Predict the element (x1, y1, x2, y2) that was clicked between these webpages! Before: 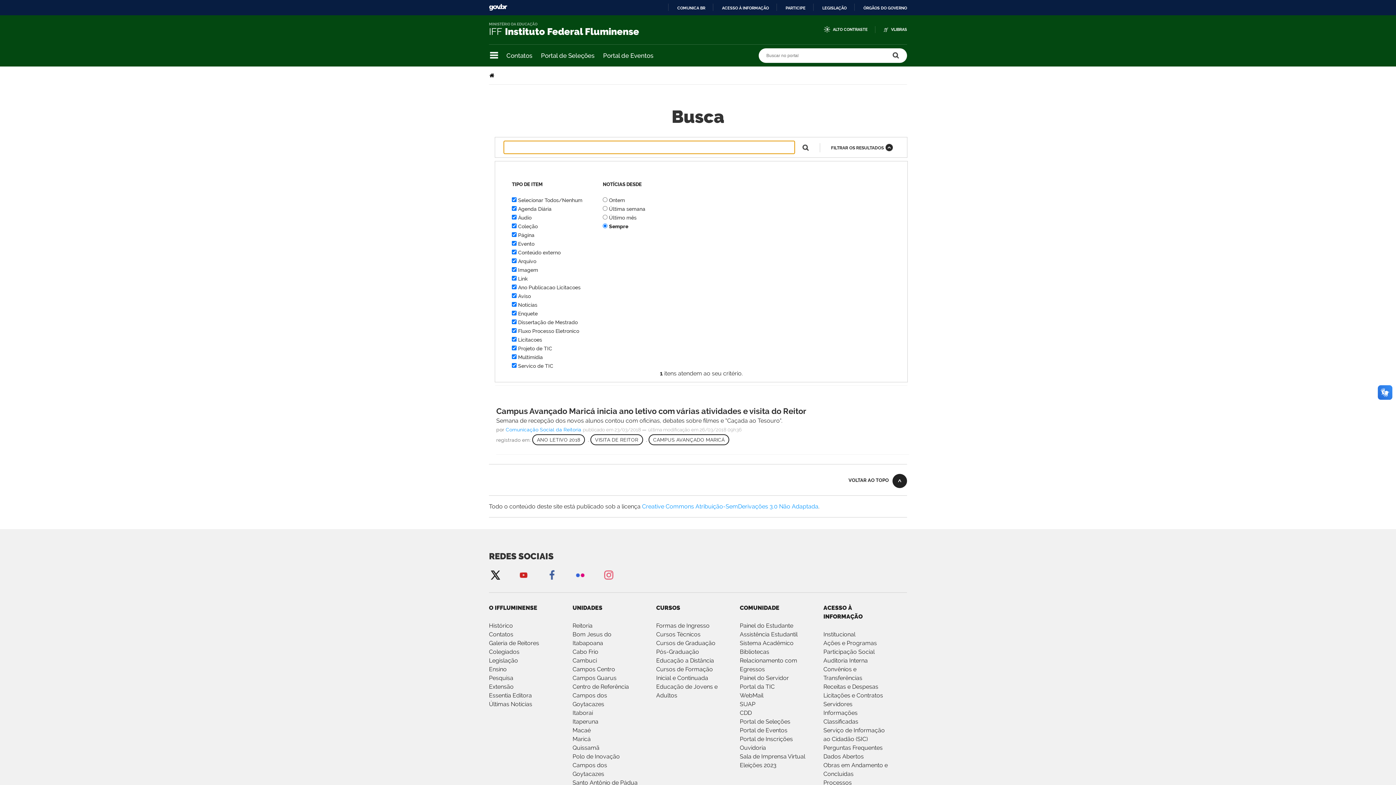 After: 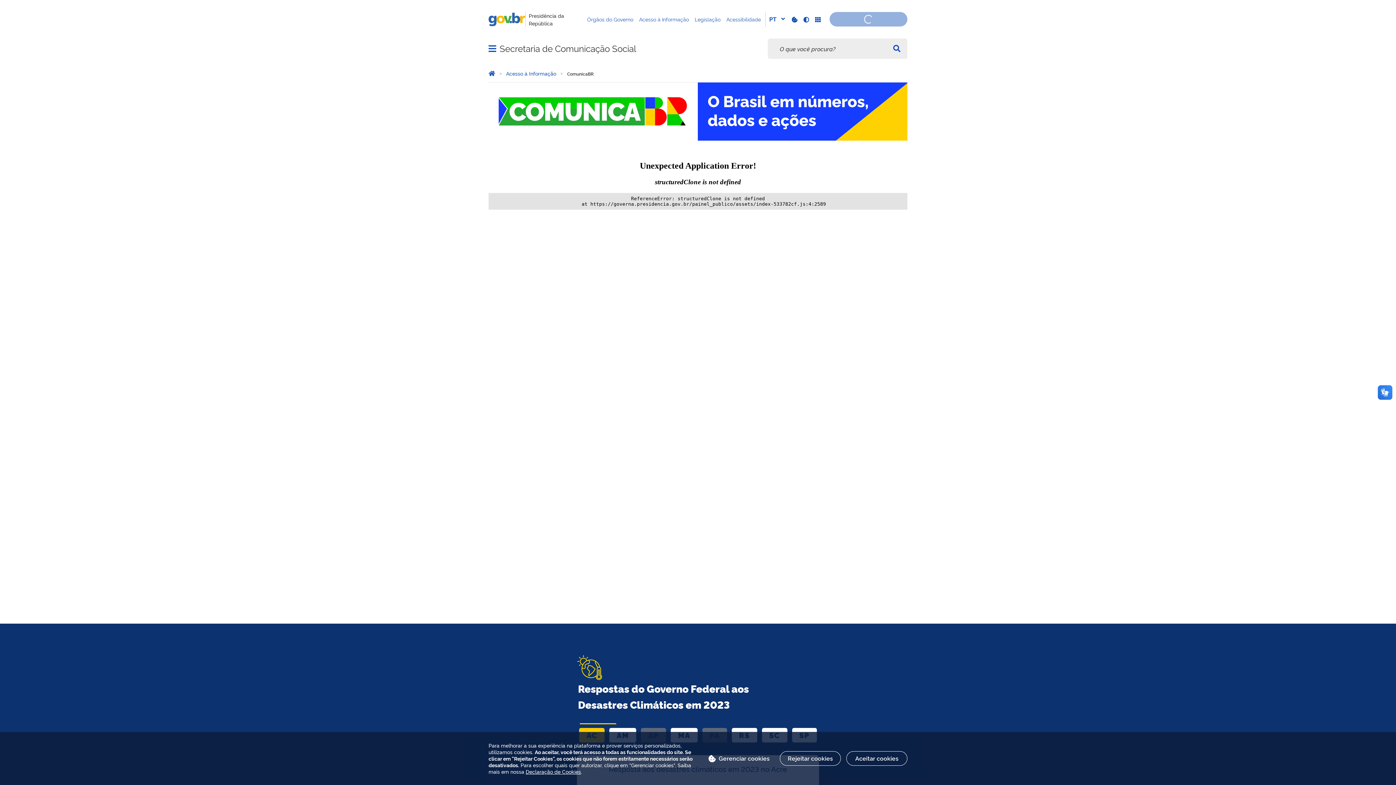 Action: label: COMUNICA BR bbox: (671, 5, 705, 10)